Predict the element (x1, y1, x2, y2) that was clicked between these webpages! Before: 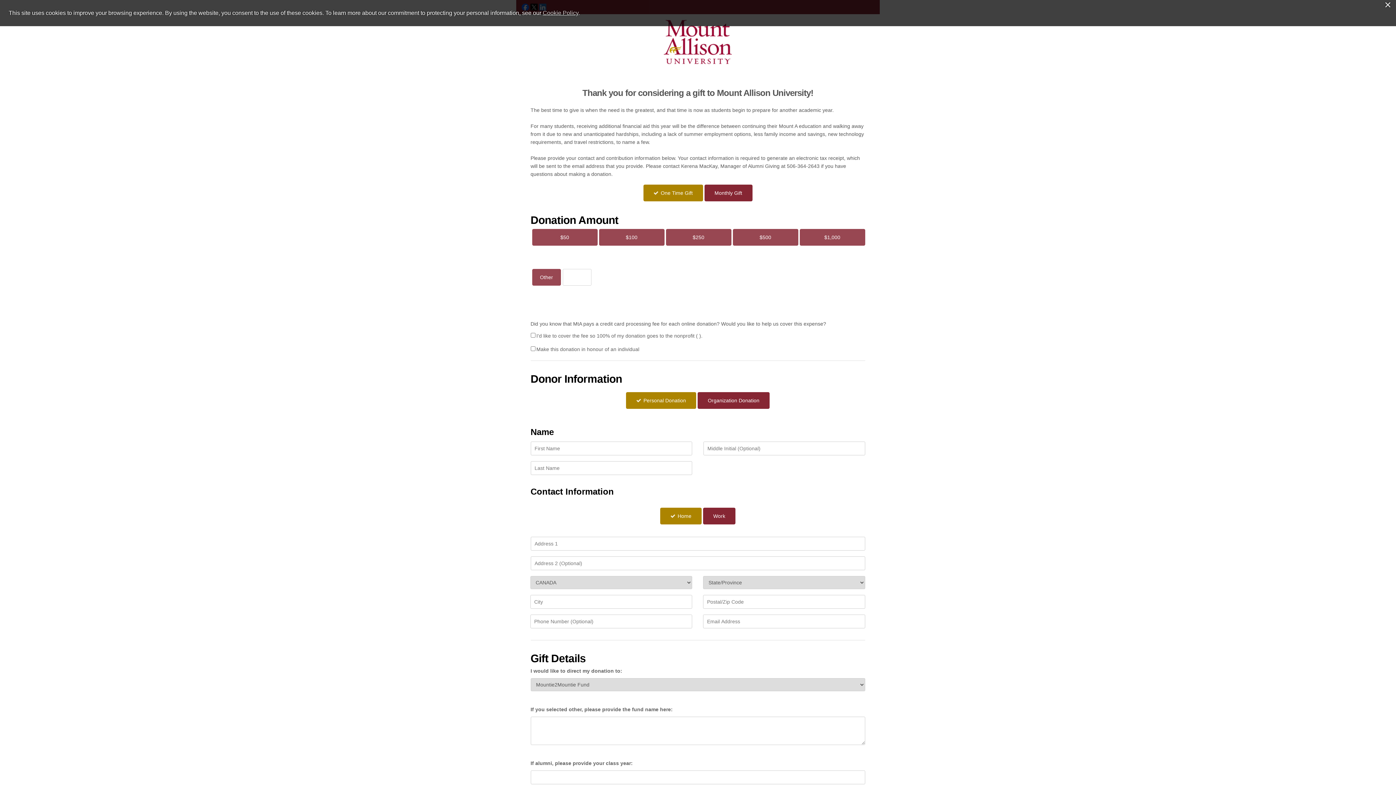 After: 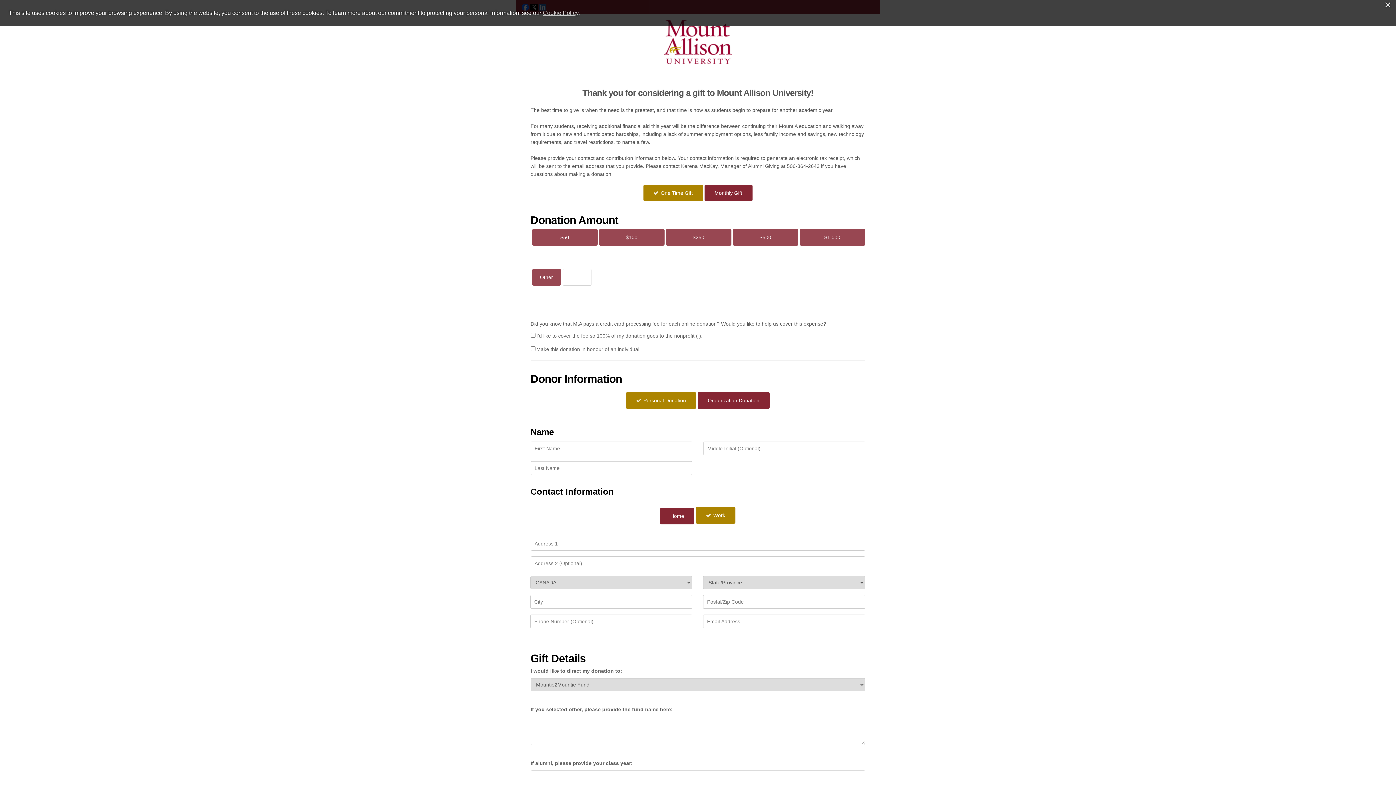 Action: label: Work bbox: (703, 508, 735, 524)